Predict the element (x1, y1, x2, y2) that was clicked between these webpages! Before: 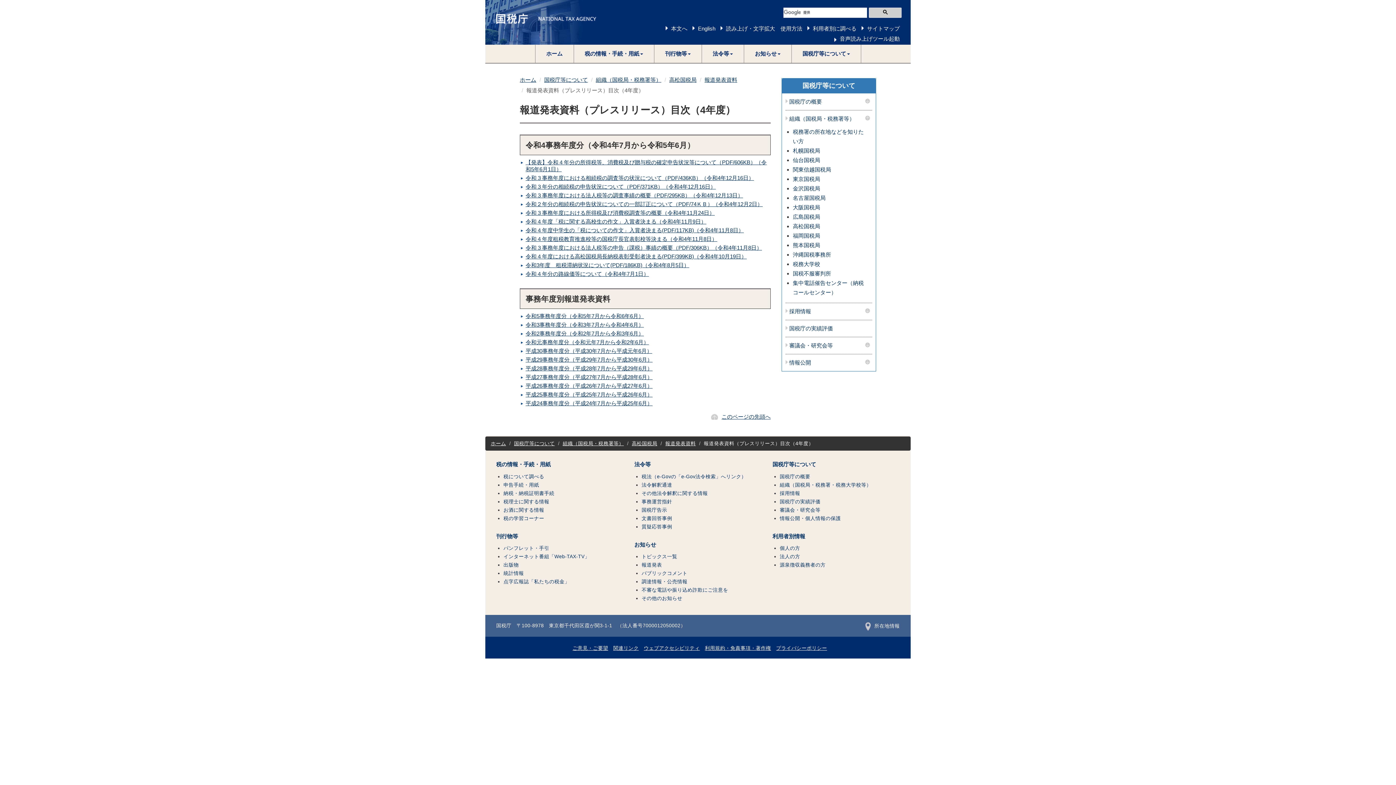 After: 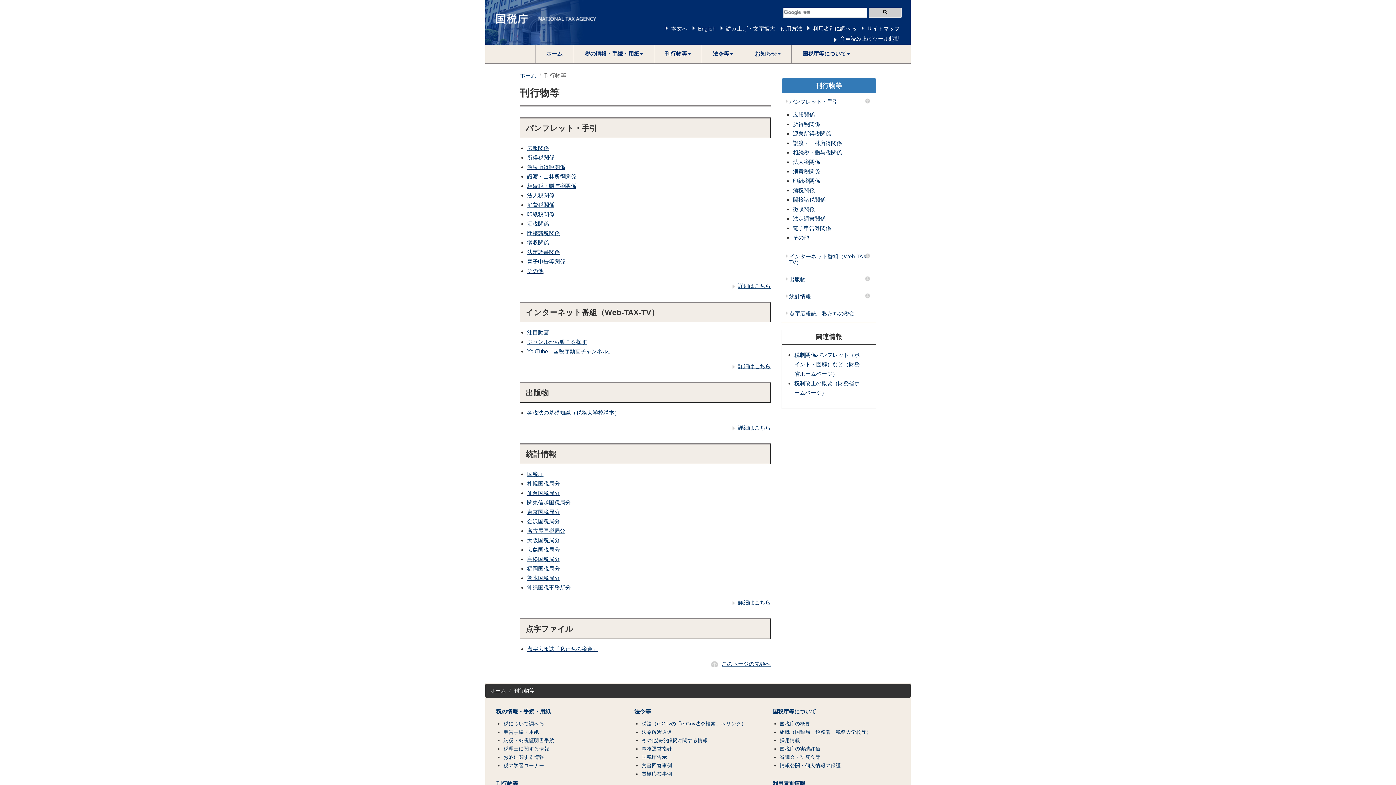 Action: bbox: (496, 533, 518, 539) label: 刊行物等